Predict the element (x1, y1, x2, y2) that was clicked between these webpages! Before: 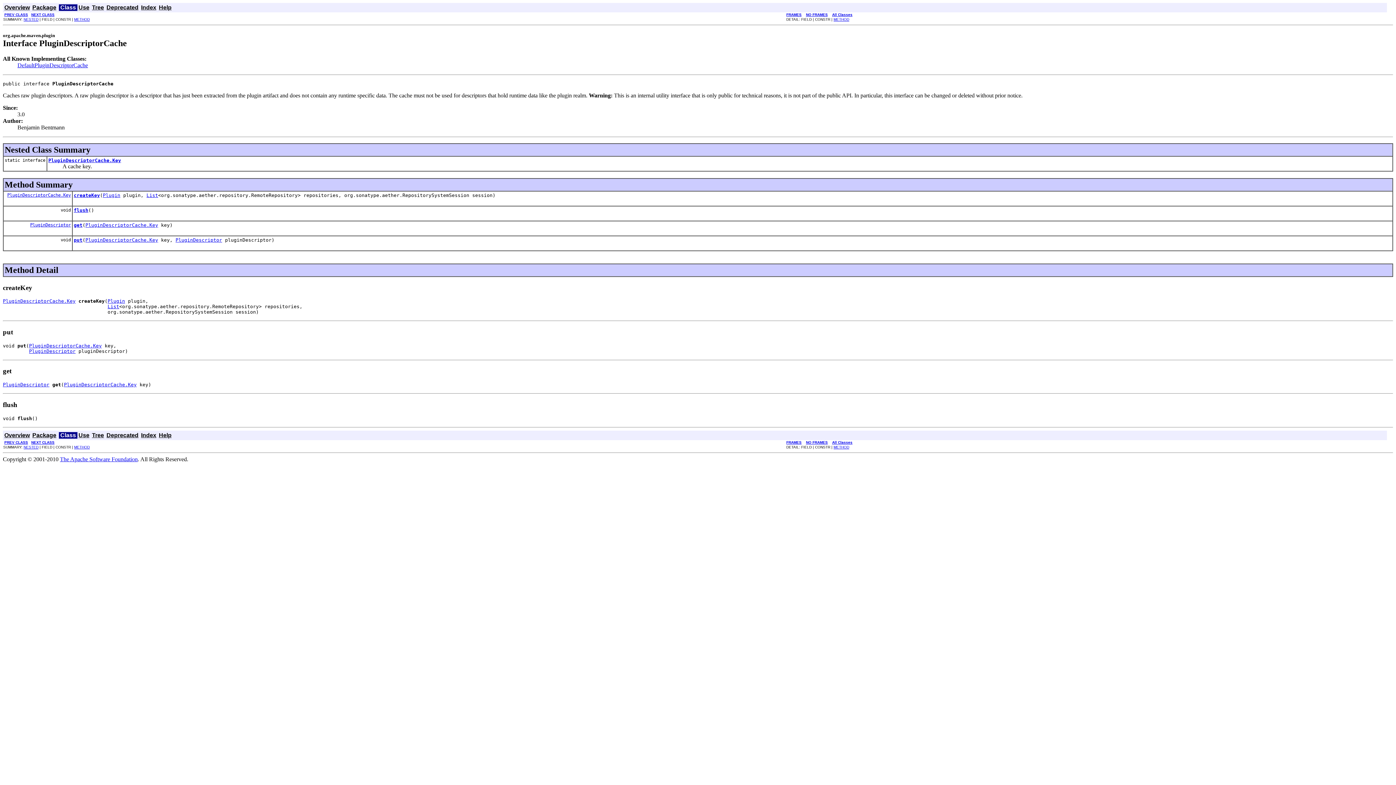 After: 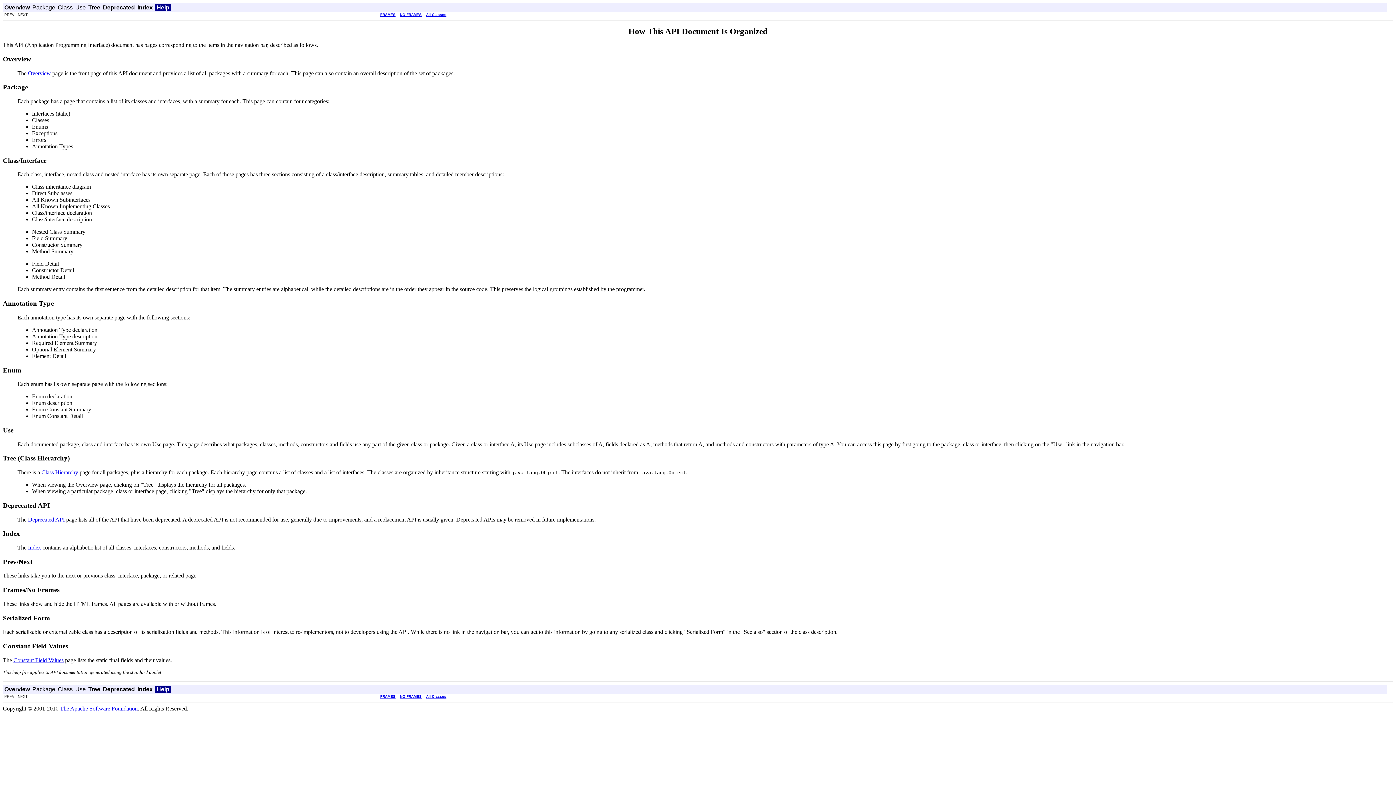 Action: bbox: (158, 4, 171, 10) label: Help